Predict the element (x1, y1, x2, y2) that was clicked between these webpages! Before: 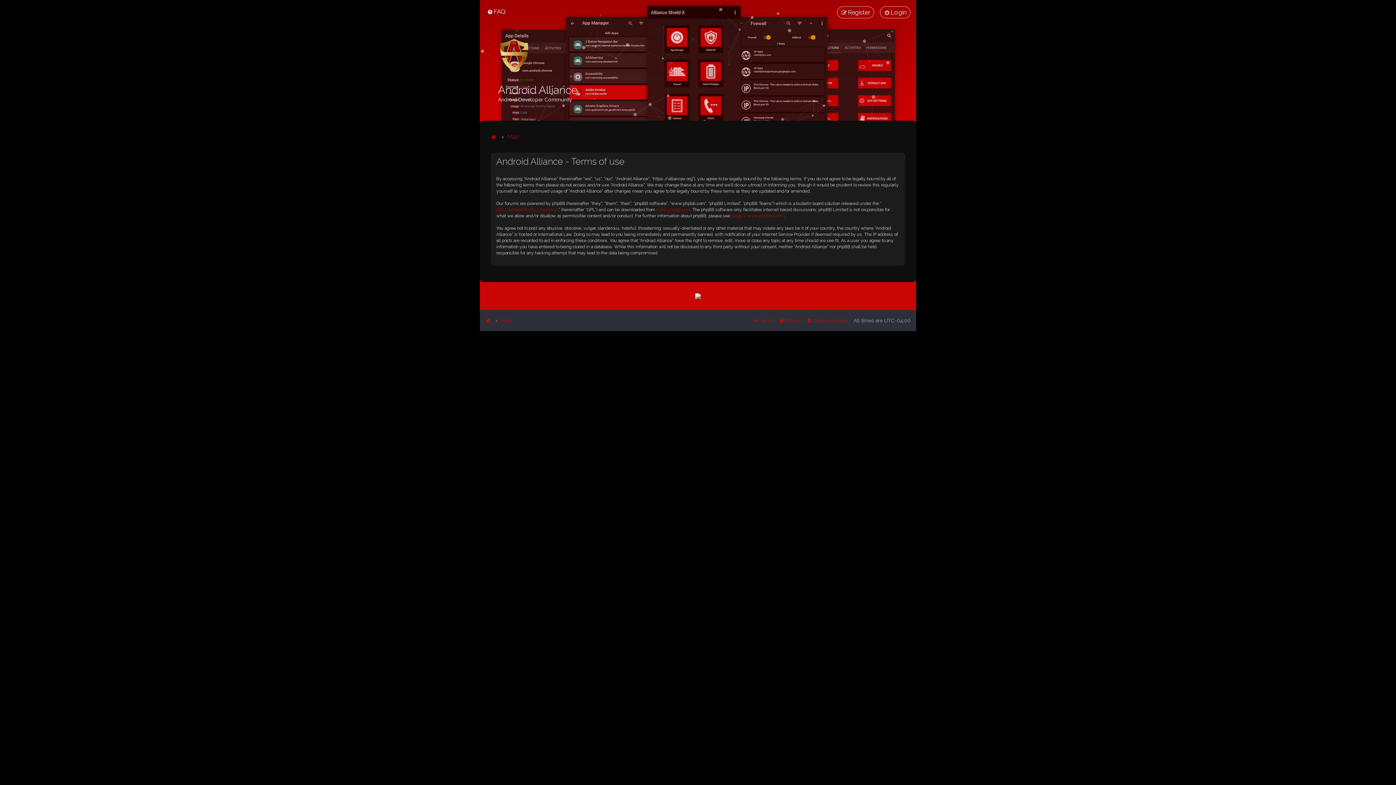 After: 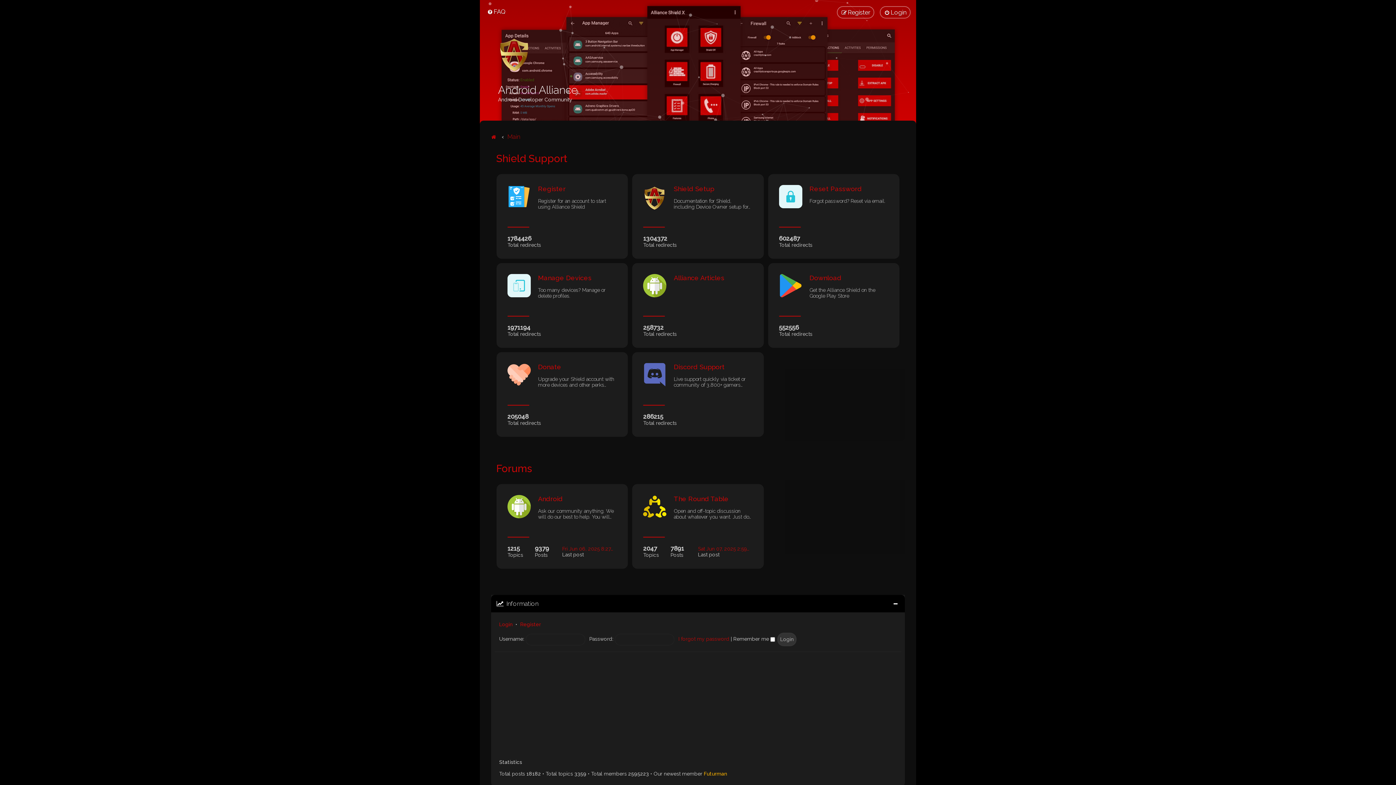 Action: bbox: (498, 36, 530, 72)